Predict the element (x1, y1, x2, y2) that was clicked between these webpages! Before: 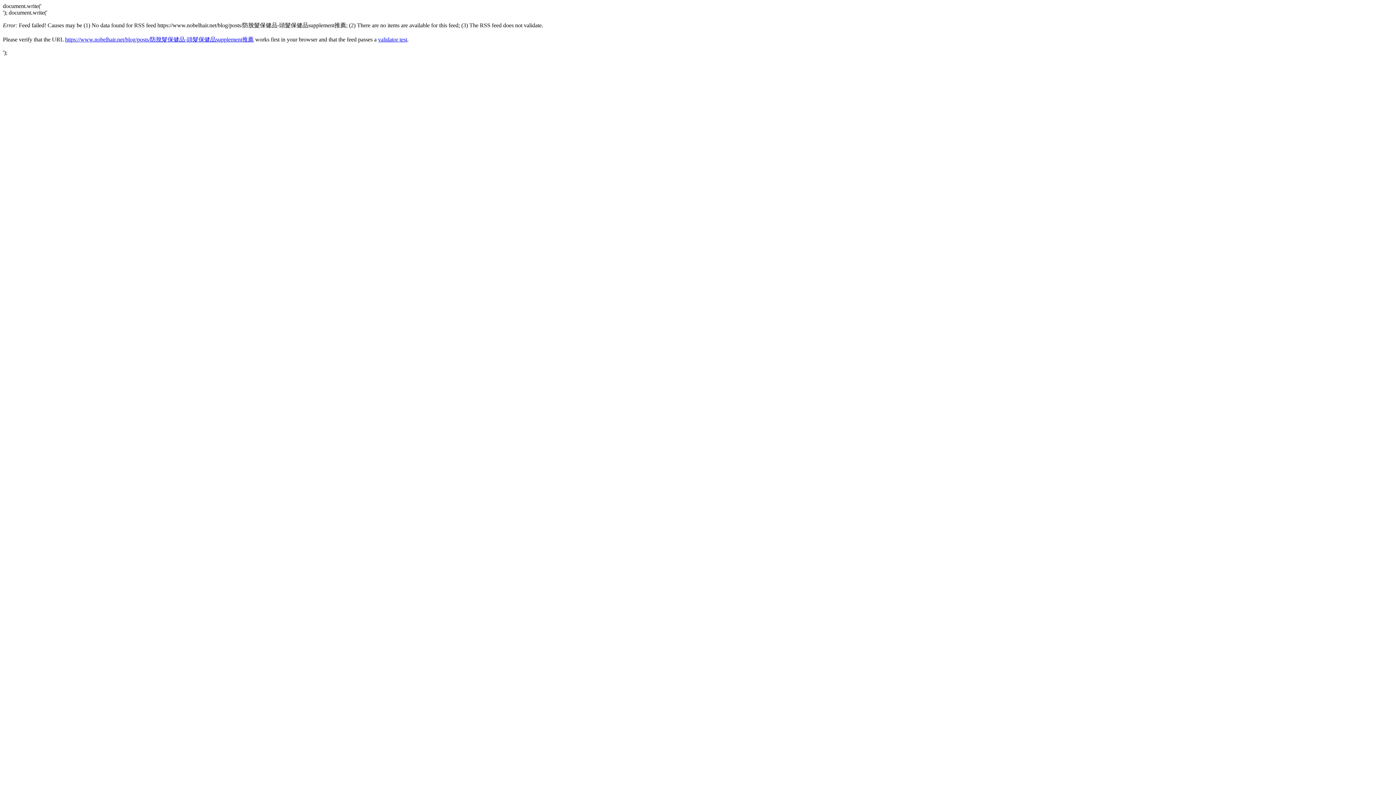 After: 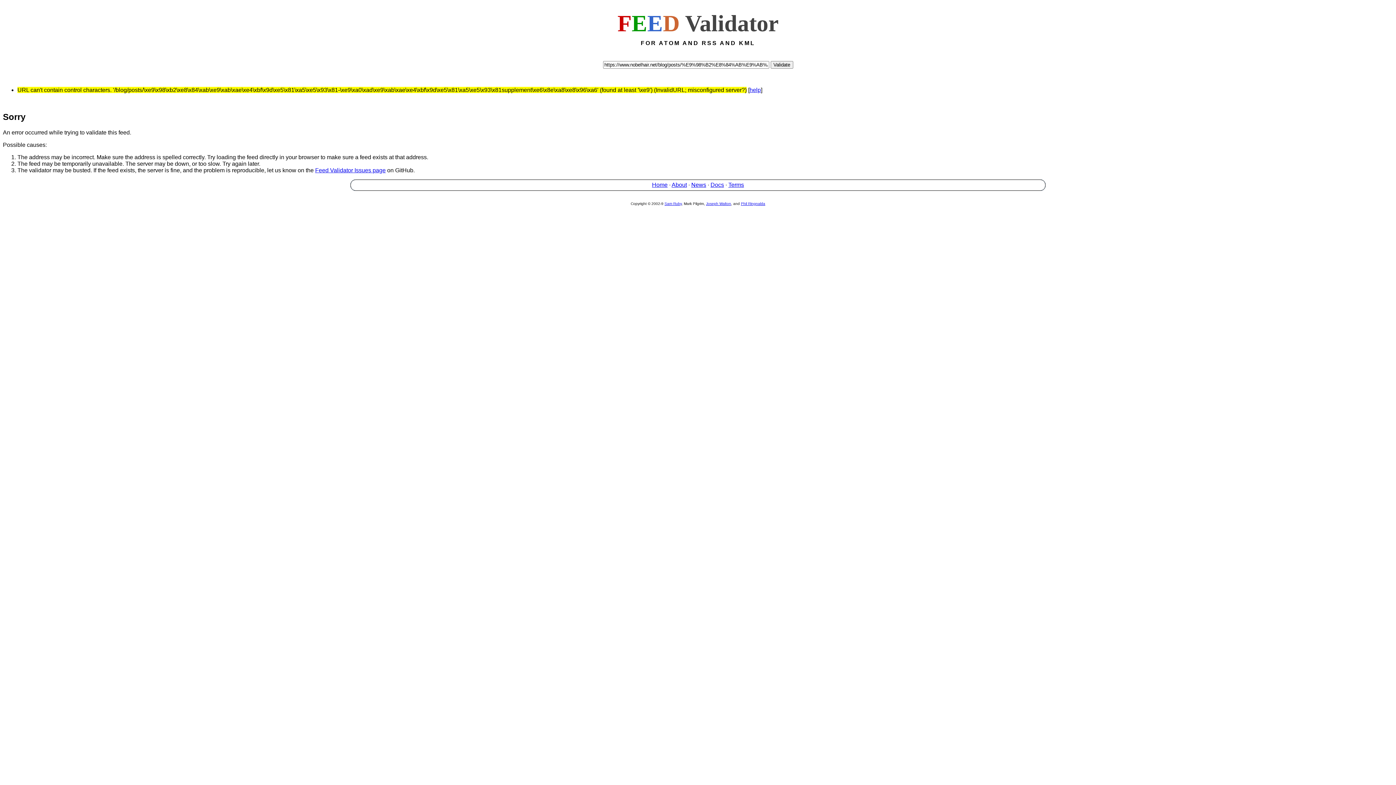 Action: label: validator test bbox: (378, 36, 407, 42)